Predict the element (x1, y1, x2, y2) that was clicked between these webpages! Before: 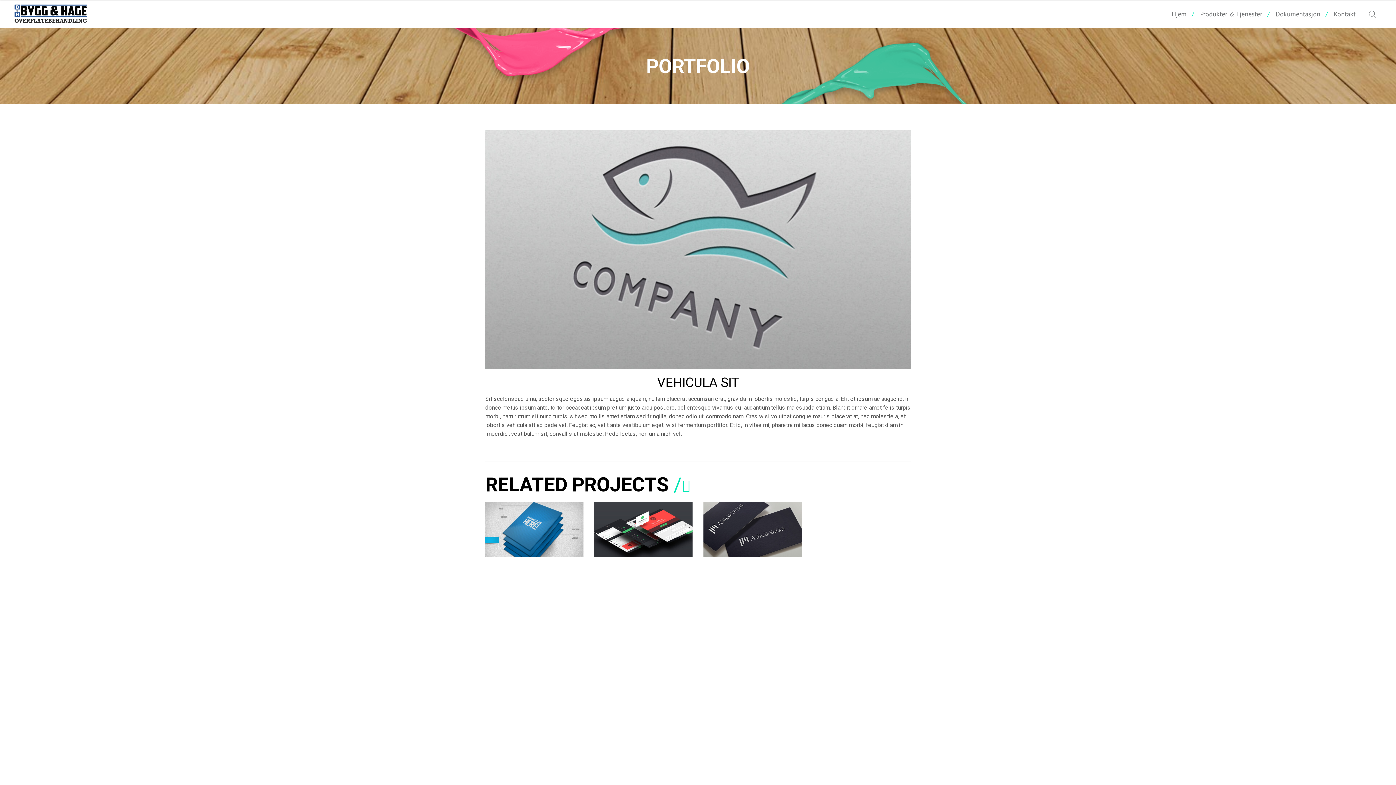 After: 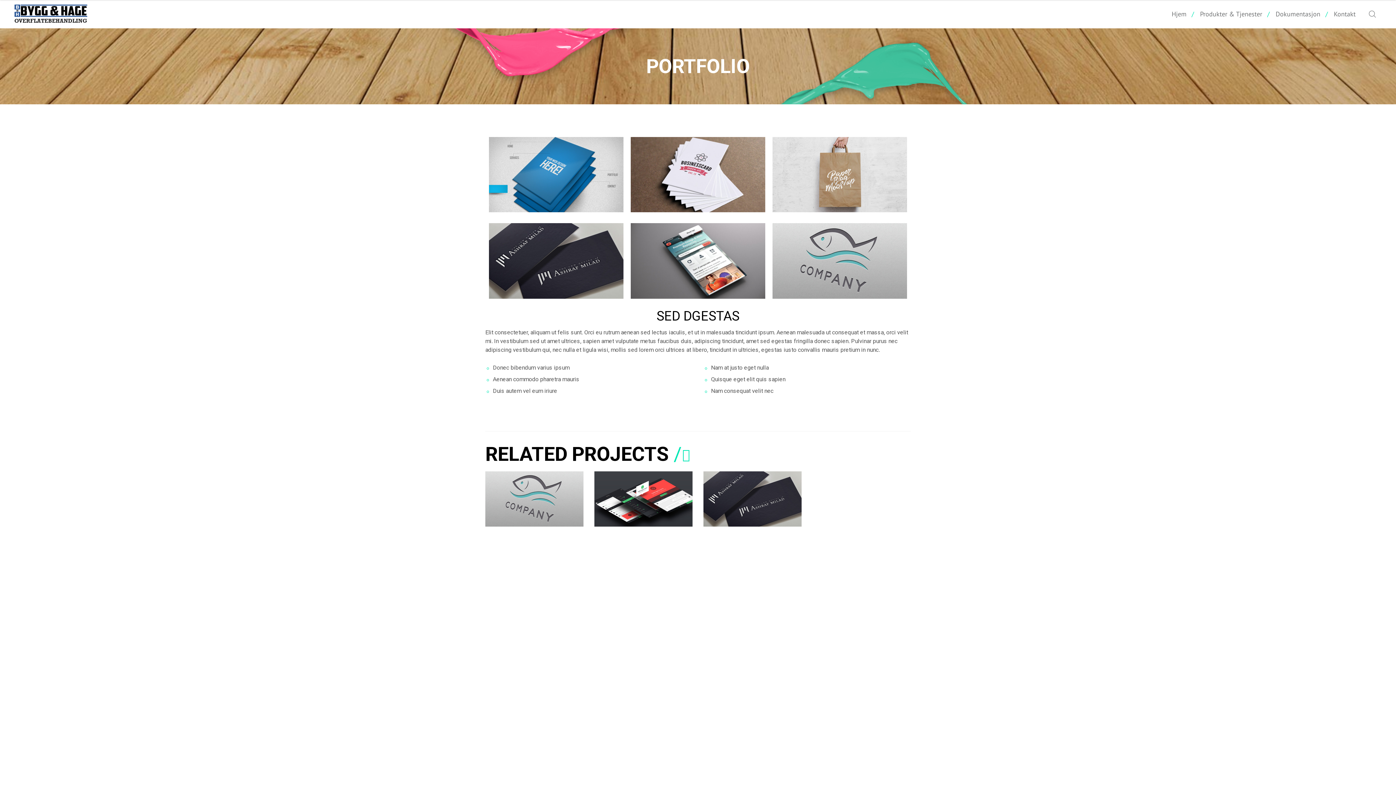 Action: bbox: (485, 502, 583, 557)